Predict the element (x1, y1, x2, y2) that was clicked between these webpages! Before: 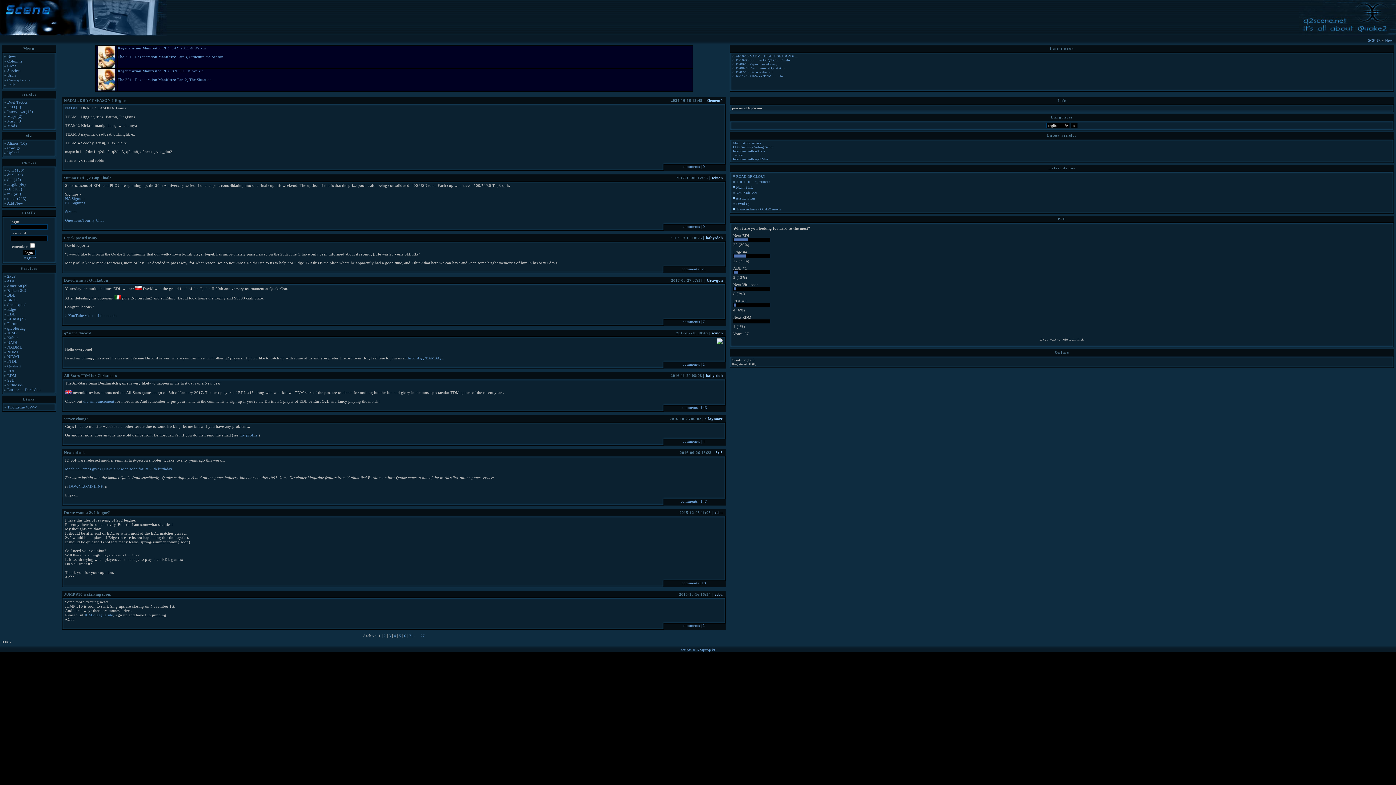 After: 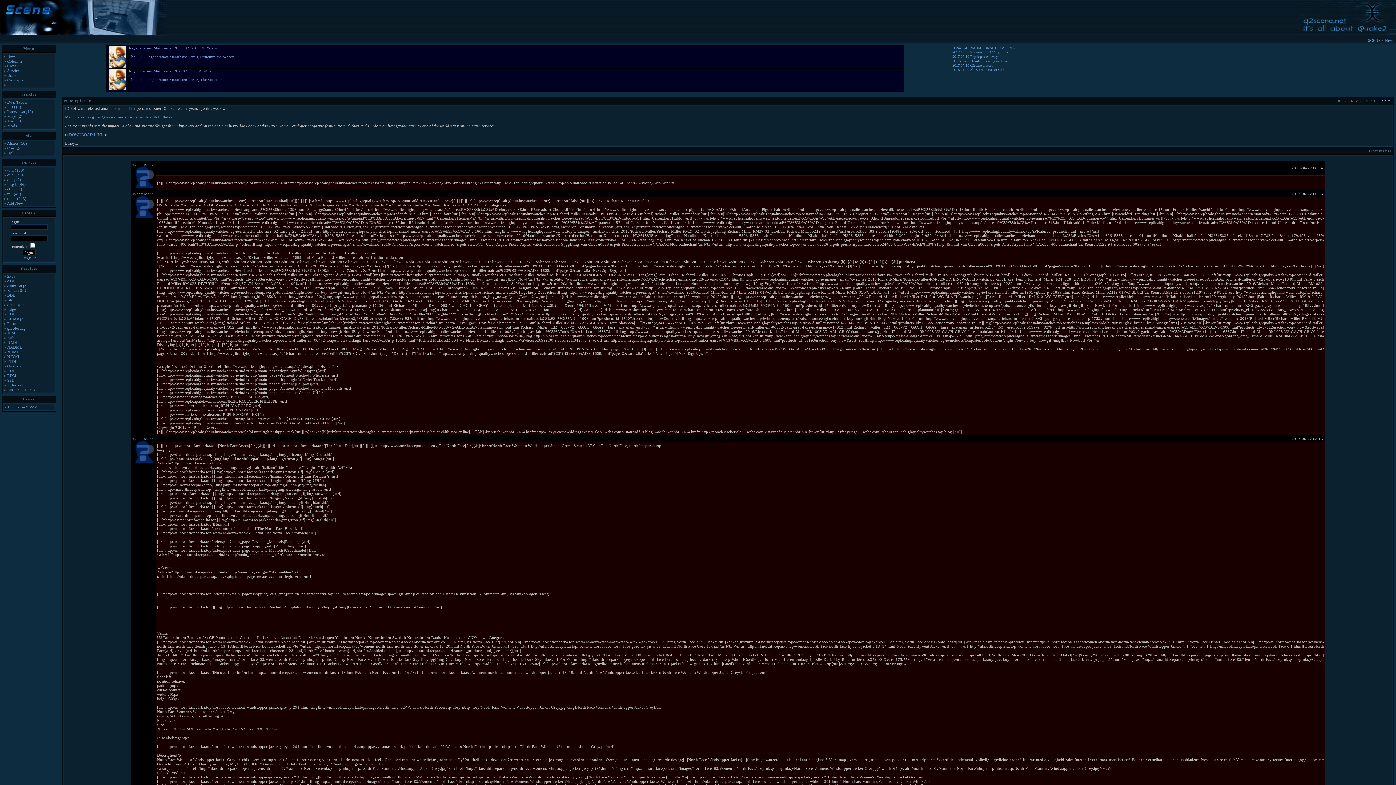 Action: bbox: (680, 499, 707, 503) label: comments | 147